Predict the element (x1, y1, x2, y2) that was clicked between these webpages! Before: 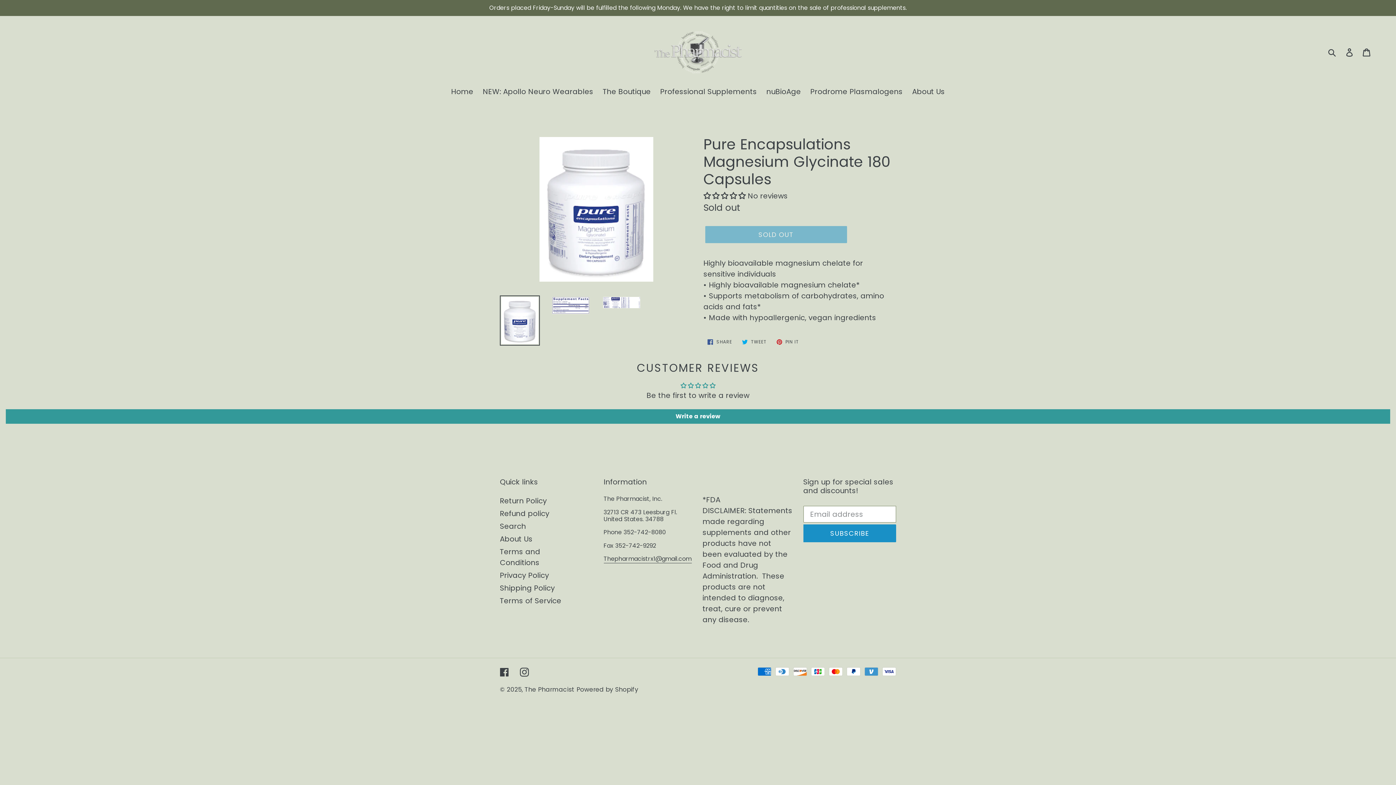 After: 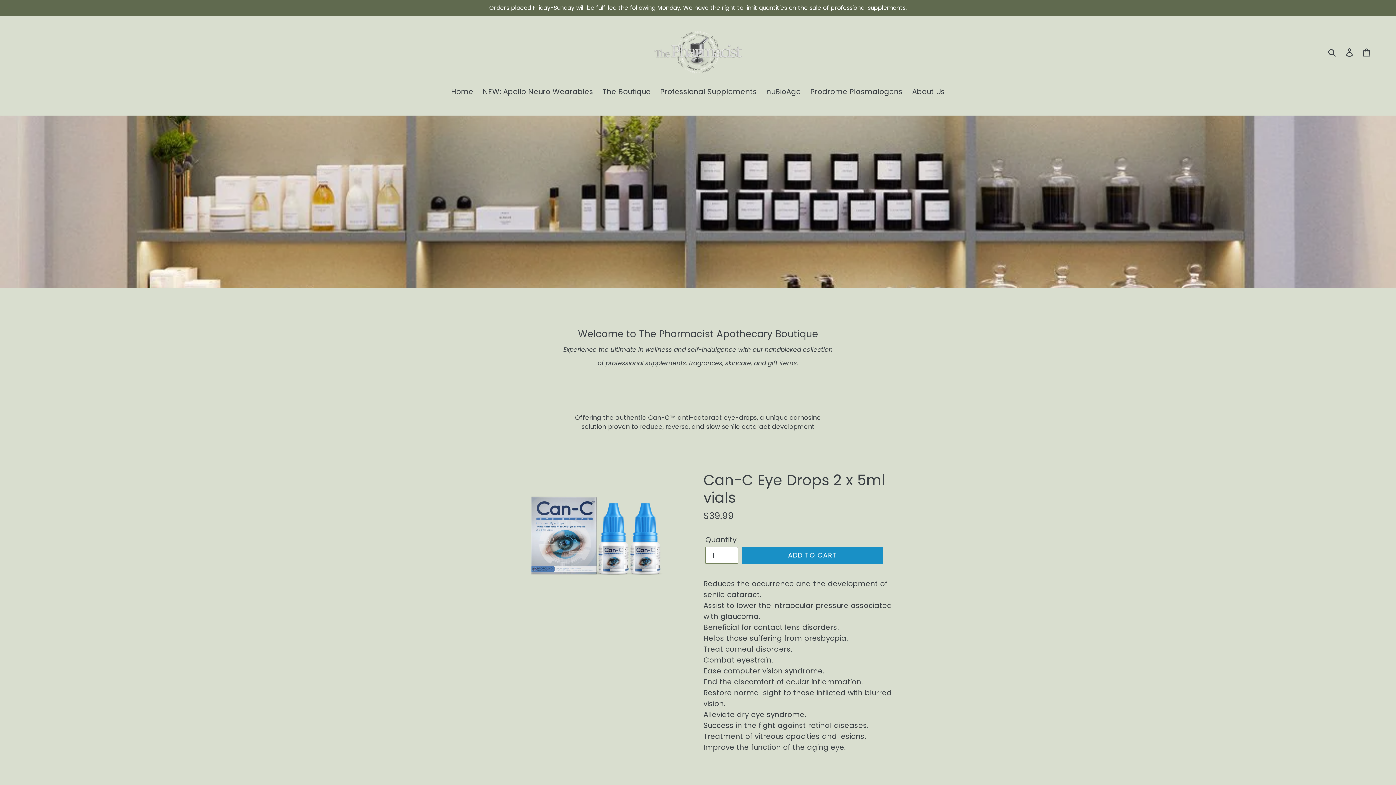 Action: label: The Pharmacist bbox: (524, 685, 574, 694)